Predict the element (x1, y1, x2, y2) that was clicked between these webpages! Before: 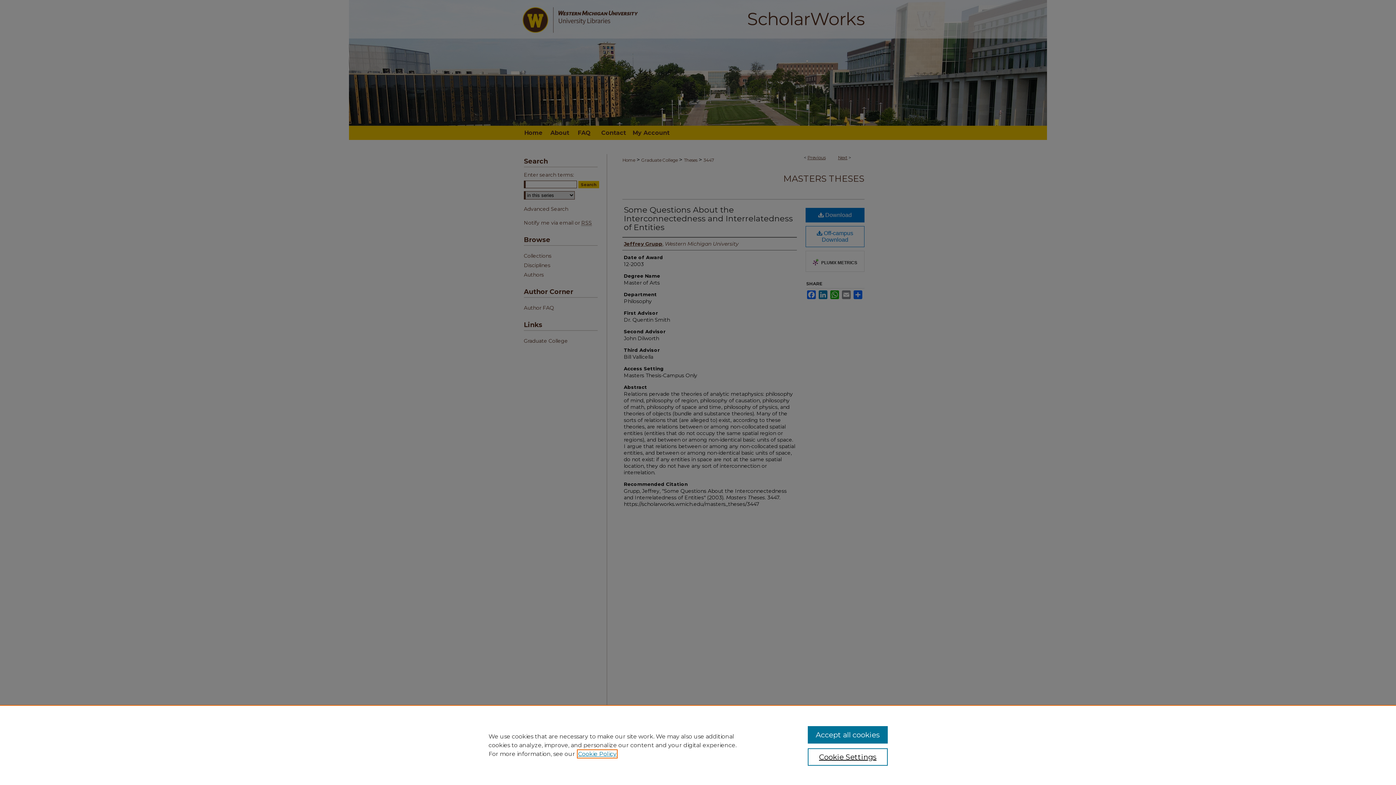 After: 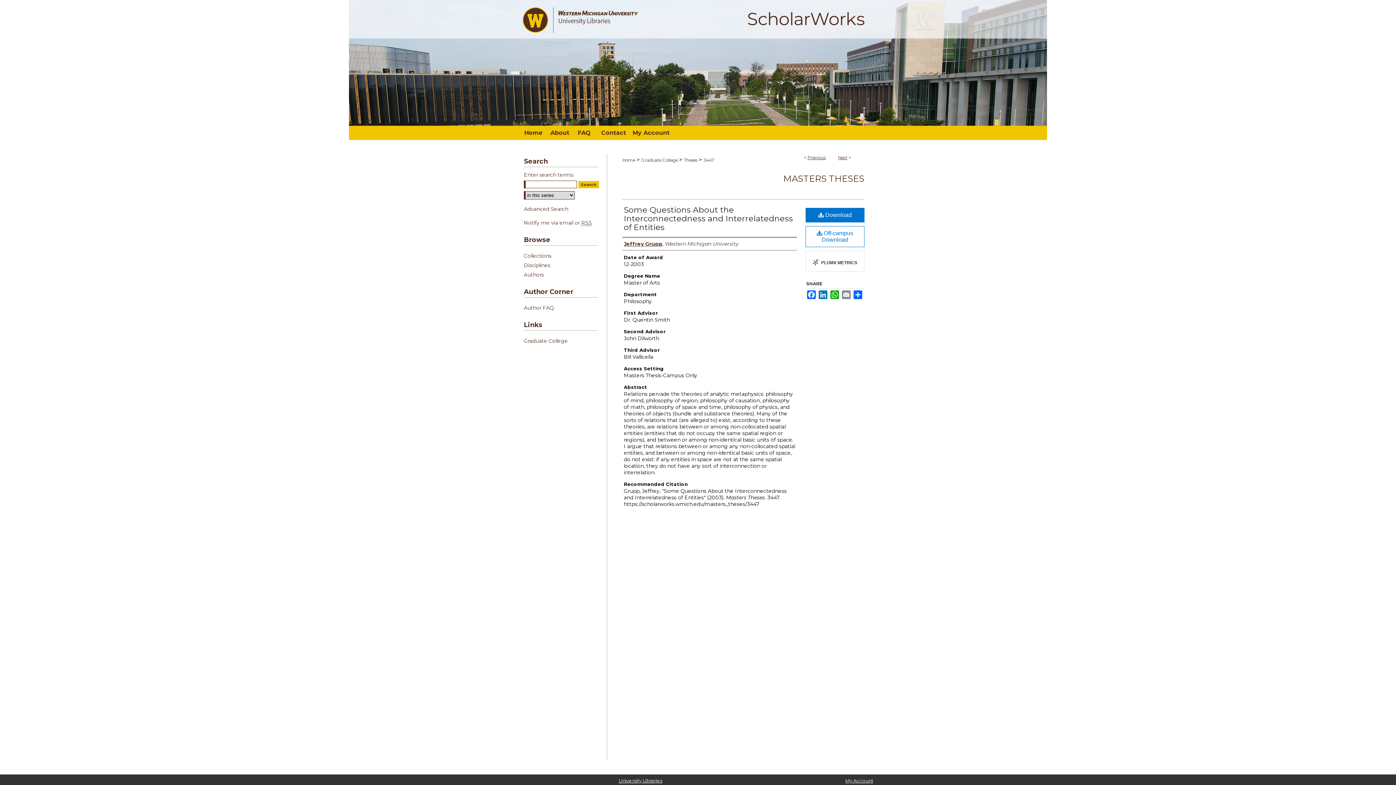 Action: label: Accept all cookies bbox: (807, 726, 887, 744)